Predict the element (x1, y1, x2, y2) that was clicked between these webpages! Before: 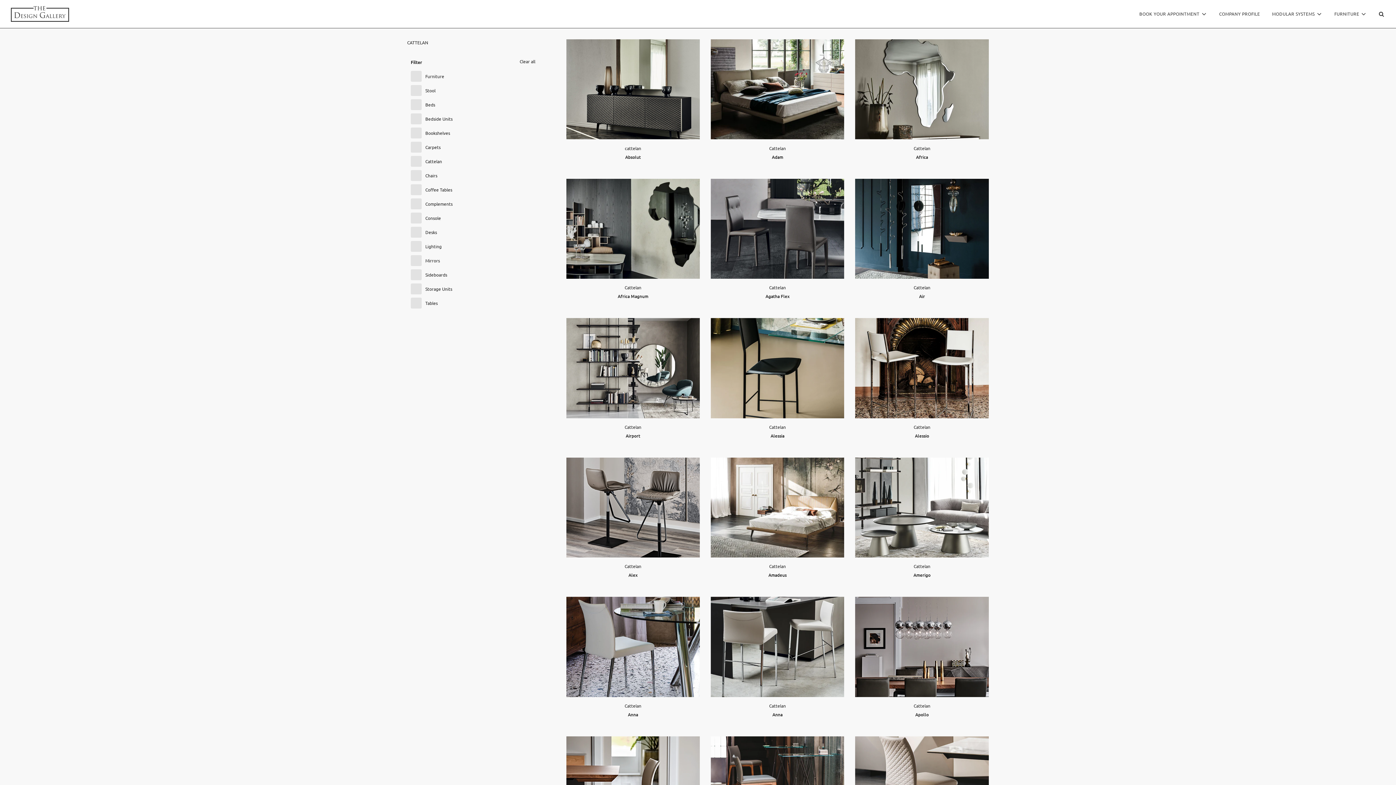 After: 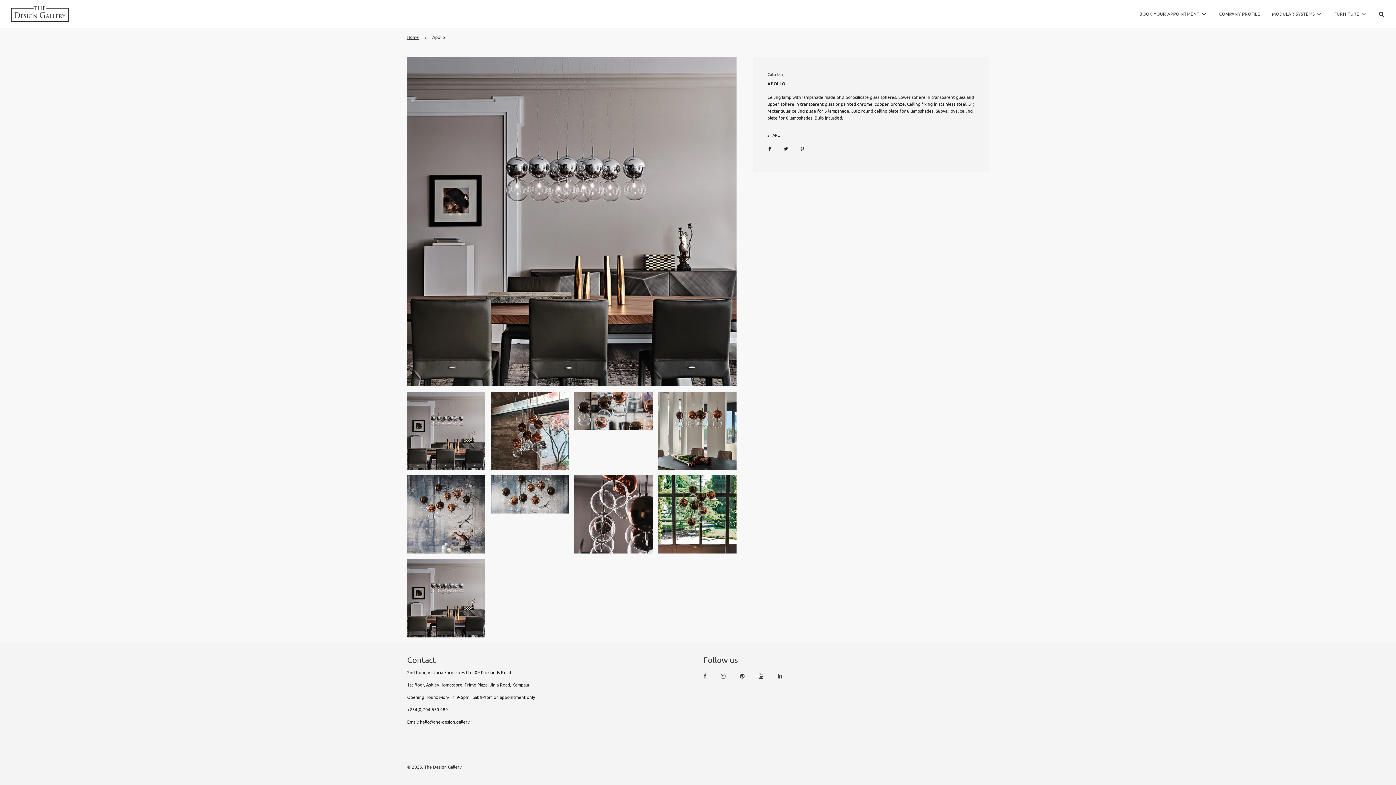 Action: bbox: (855, 597, 989, 697)